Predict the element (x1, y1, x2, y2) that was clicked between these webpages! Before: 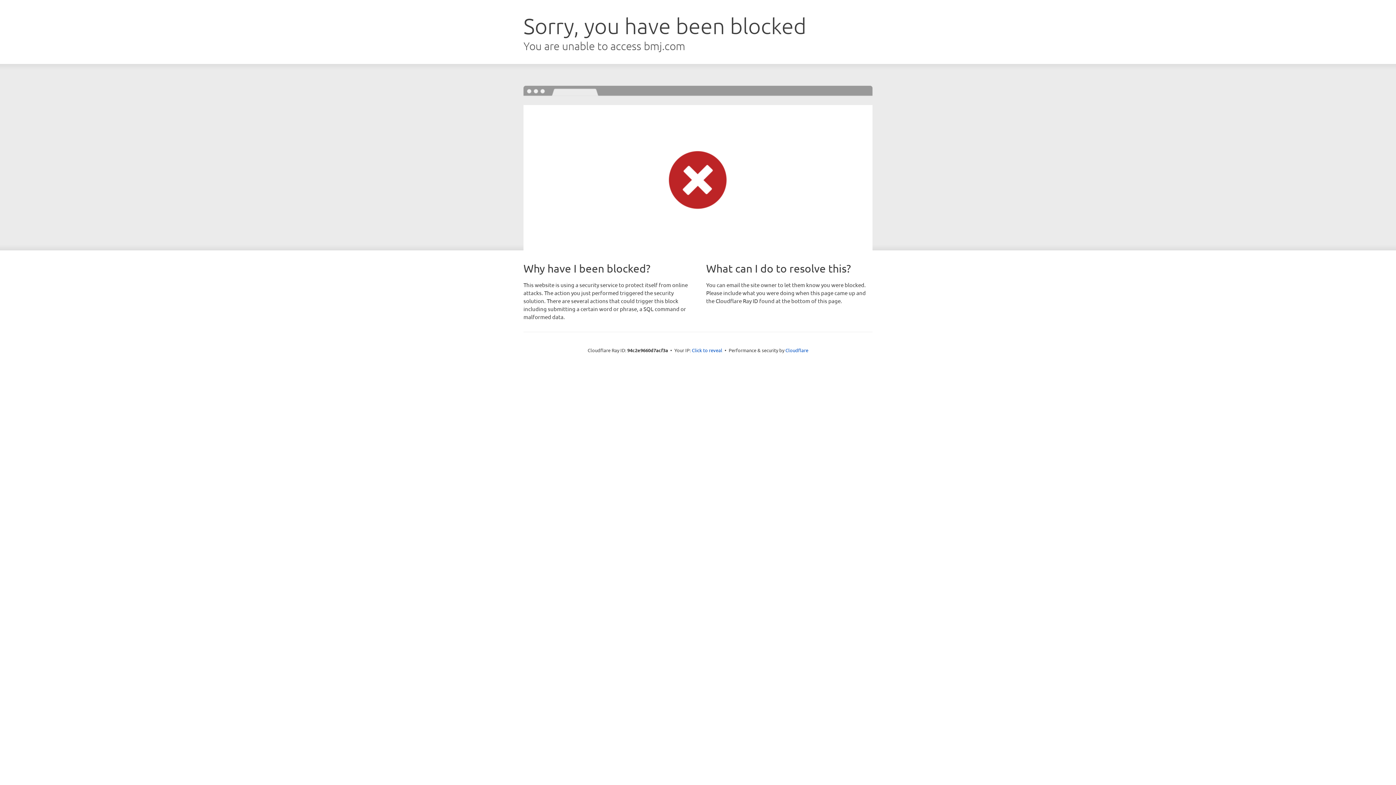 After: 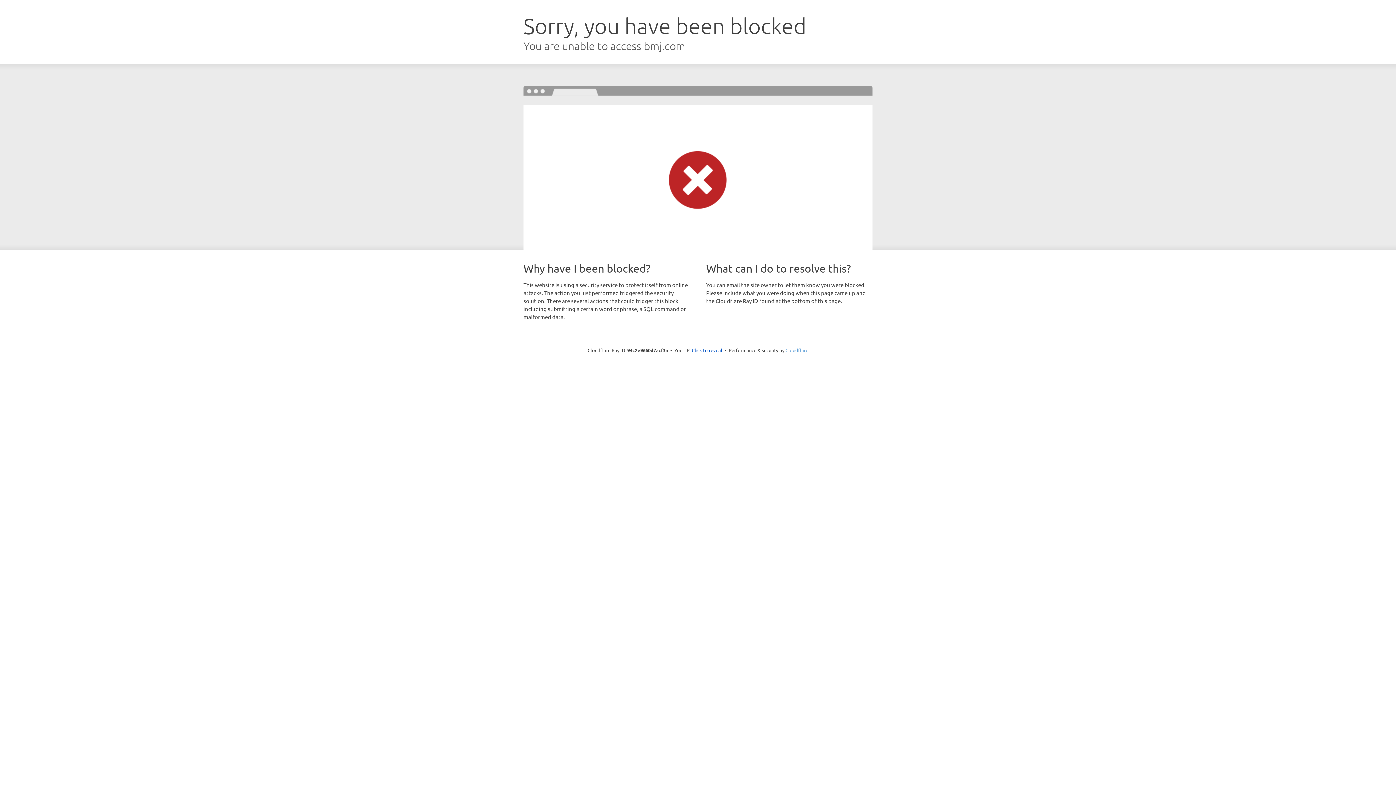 Action: label: Cloudflare bbox: (785, 347, 808, 353)